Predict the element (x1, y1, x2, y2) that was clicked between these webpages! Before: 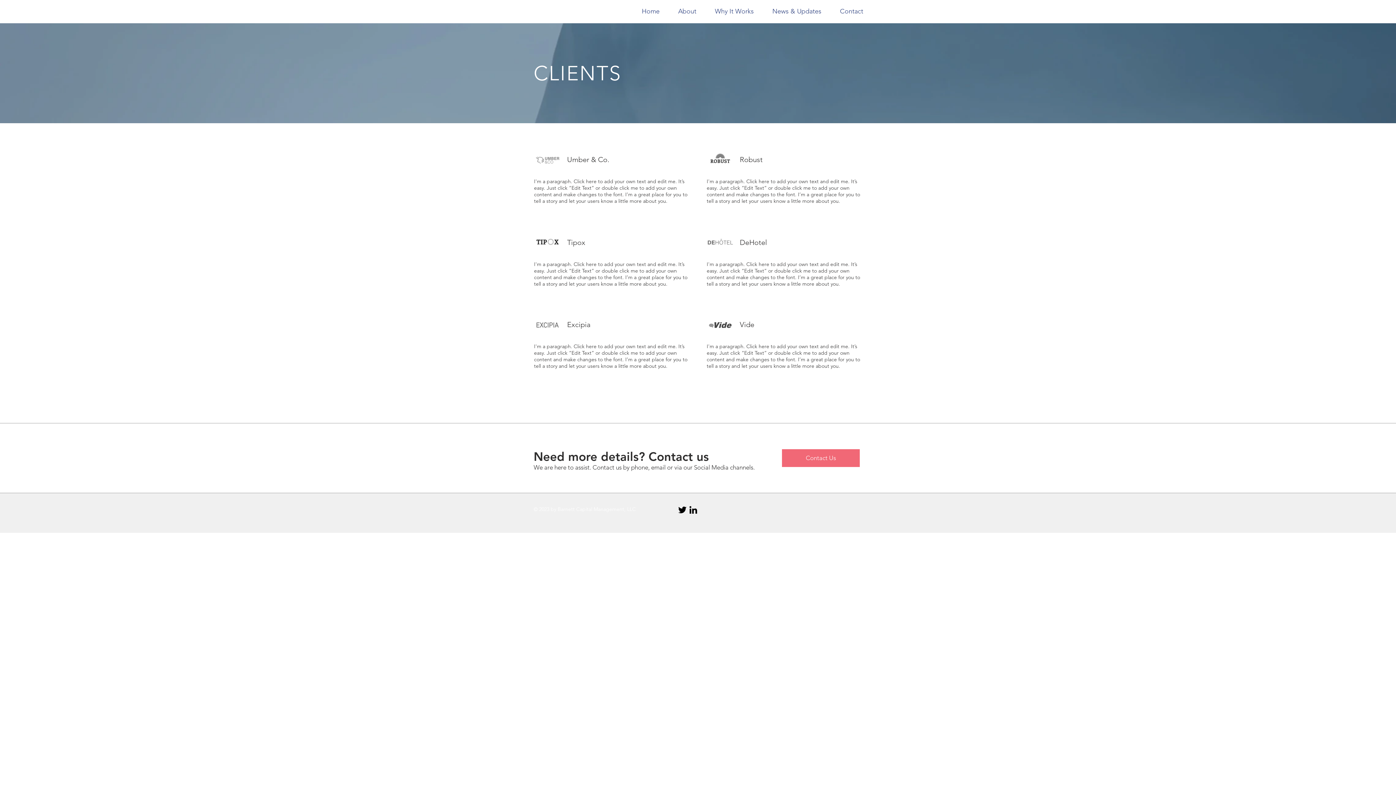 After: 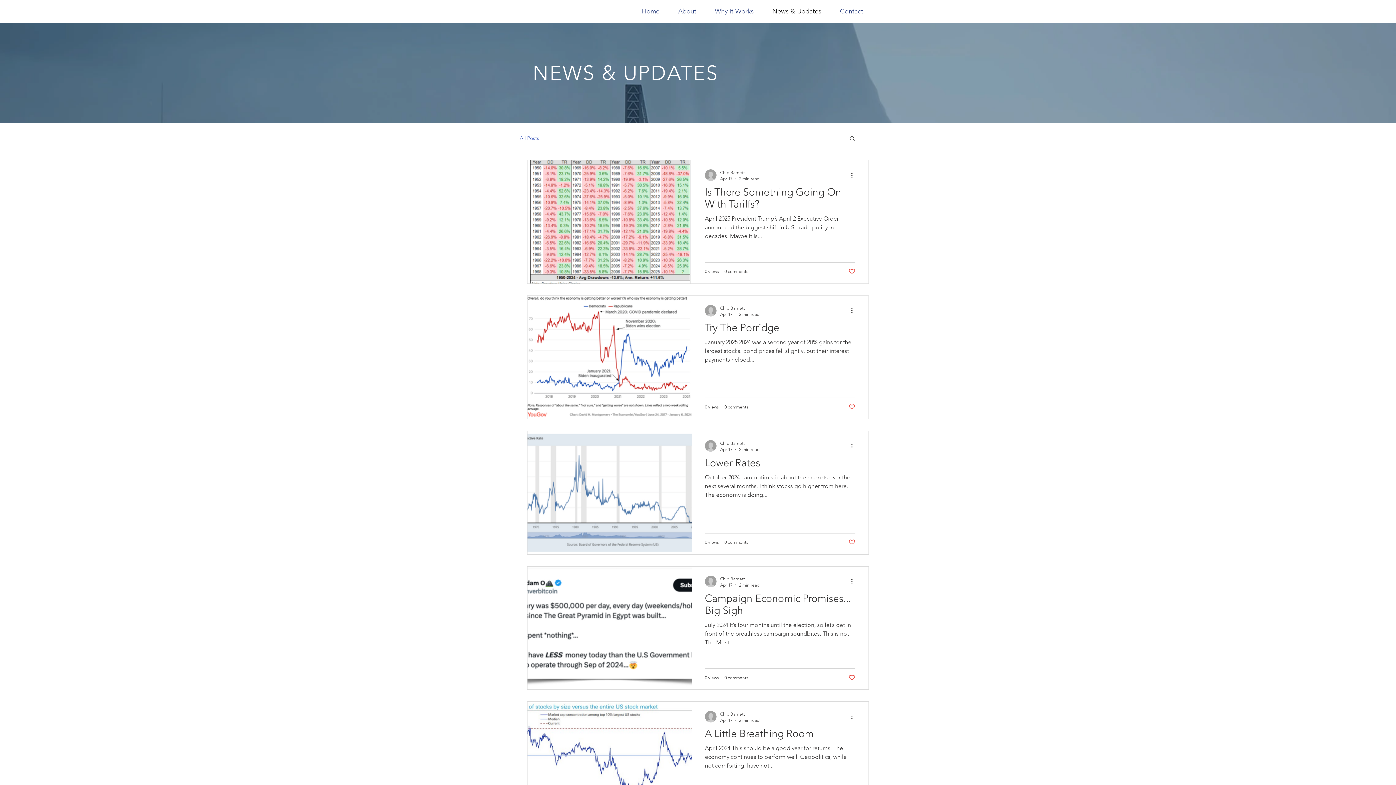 Action: label: News & Updates bbox: (763, 6, 830, 16)